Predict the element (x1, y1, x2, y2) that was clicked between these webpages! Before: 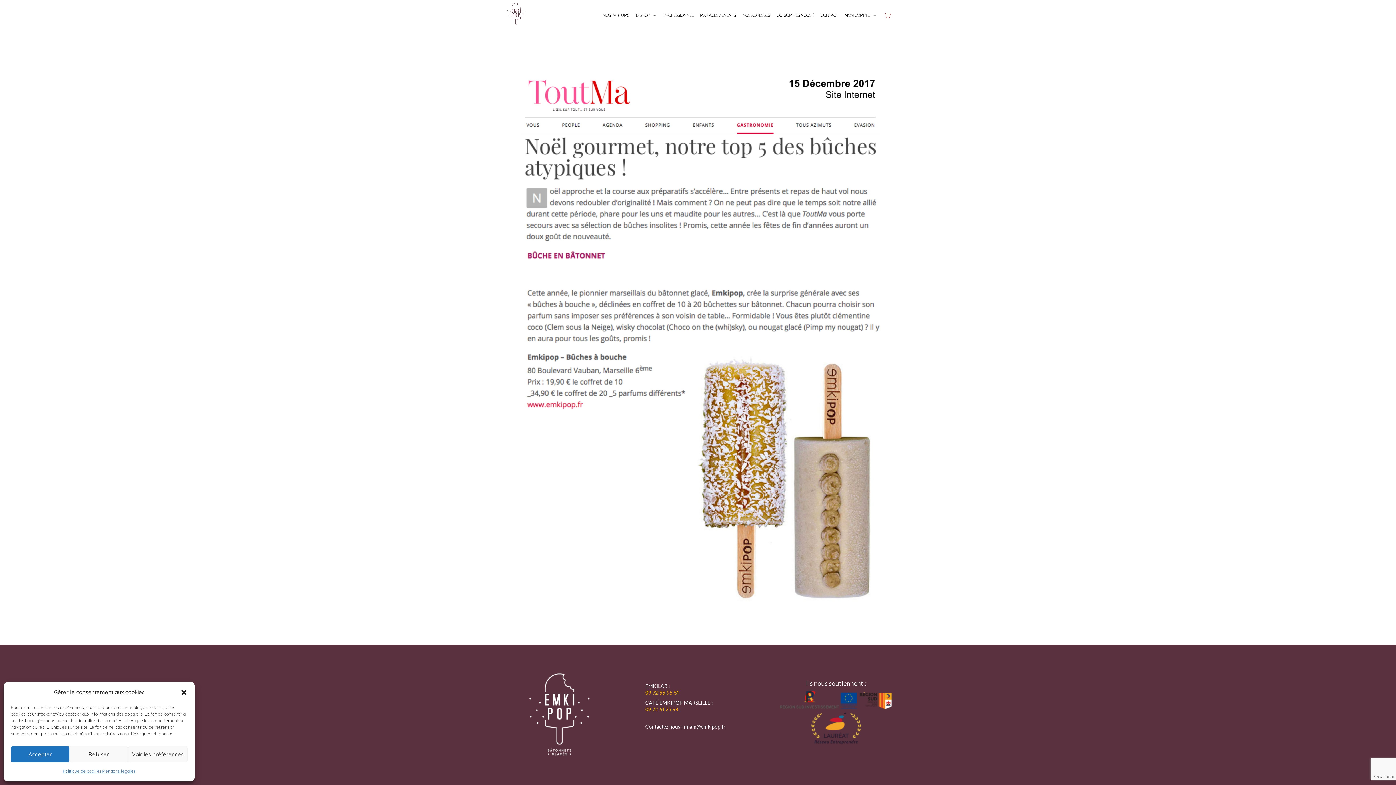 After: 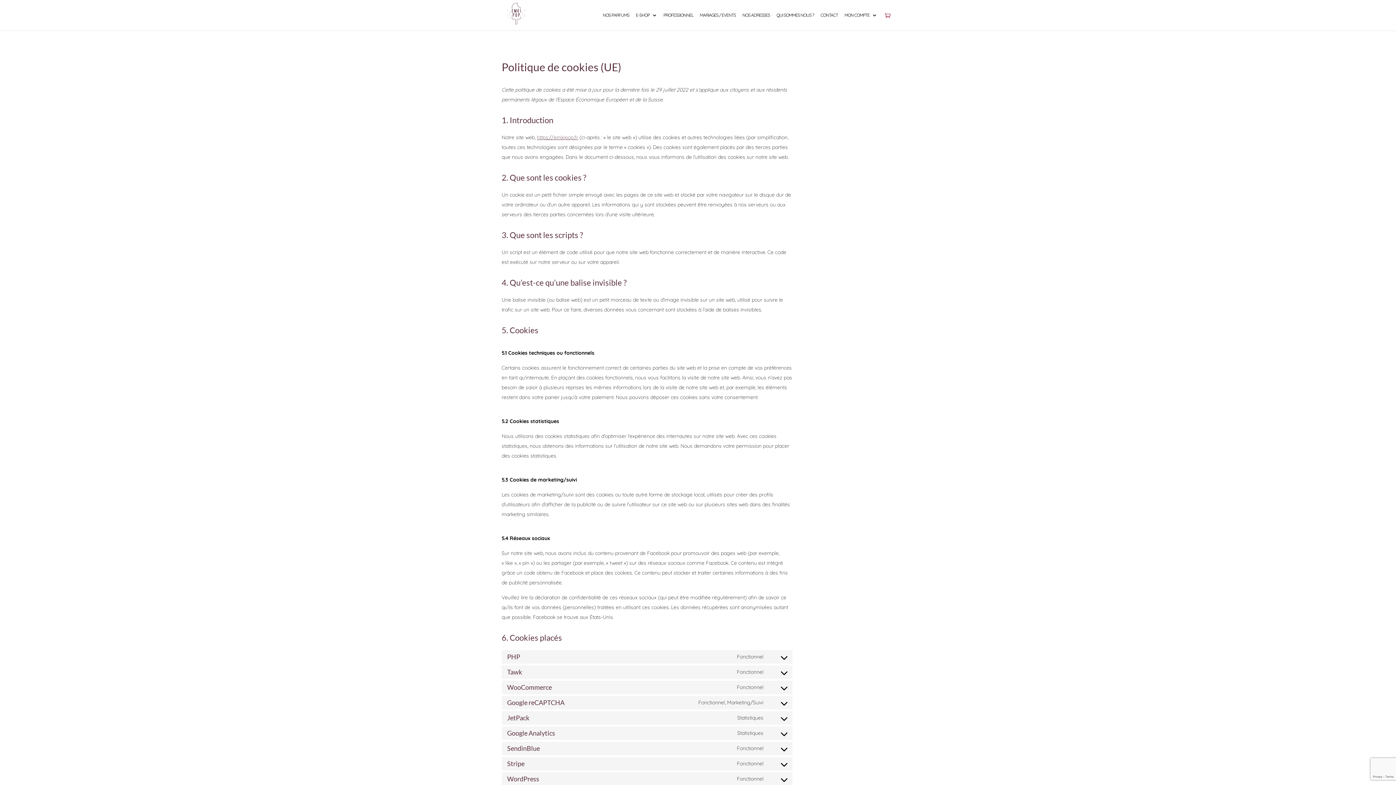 Action: label: Politique de cookies bbox: (62, 766, 101, 776)